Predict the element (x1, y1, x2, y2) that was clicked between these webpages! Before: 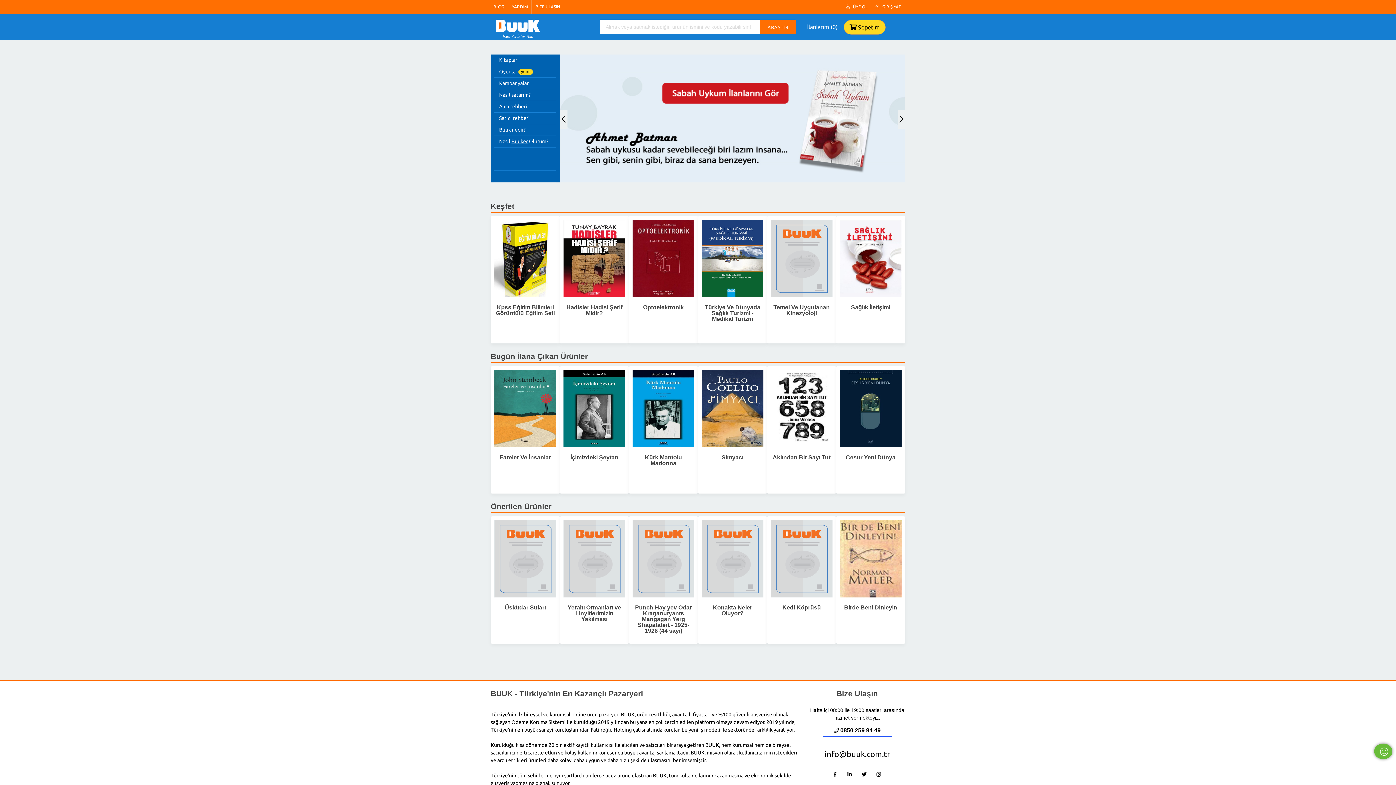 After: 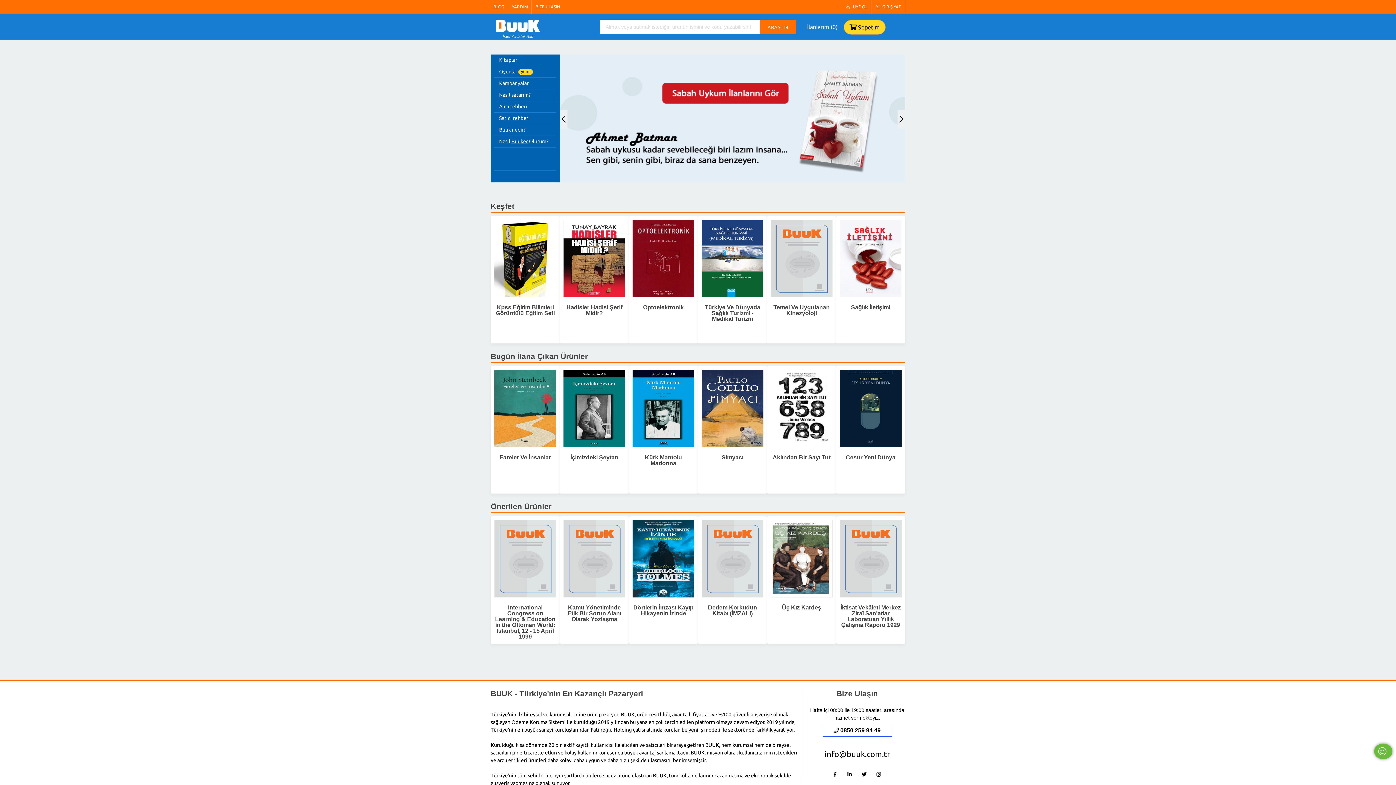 Action: label:  ÜYE OL bbox: (842, 0, 871, 13)